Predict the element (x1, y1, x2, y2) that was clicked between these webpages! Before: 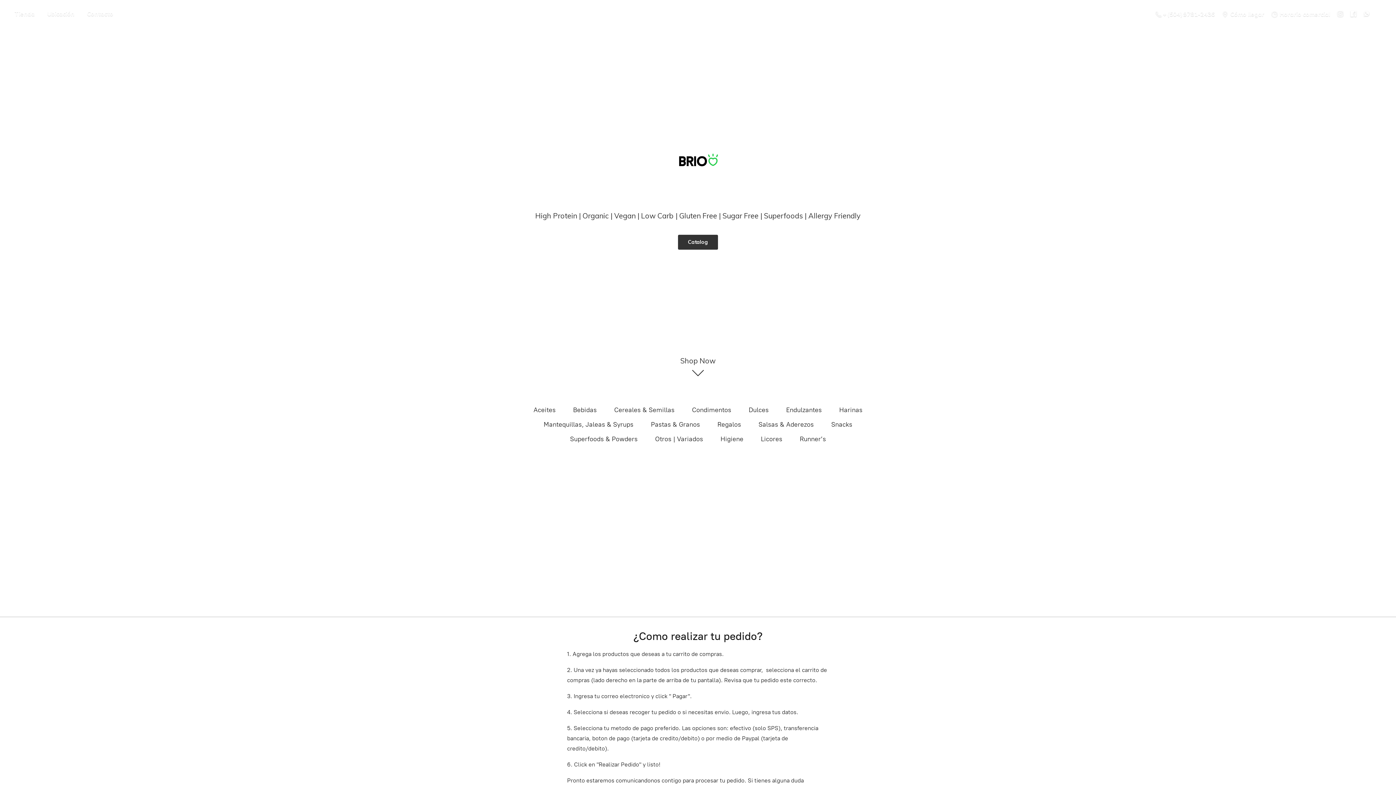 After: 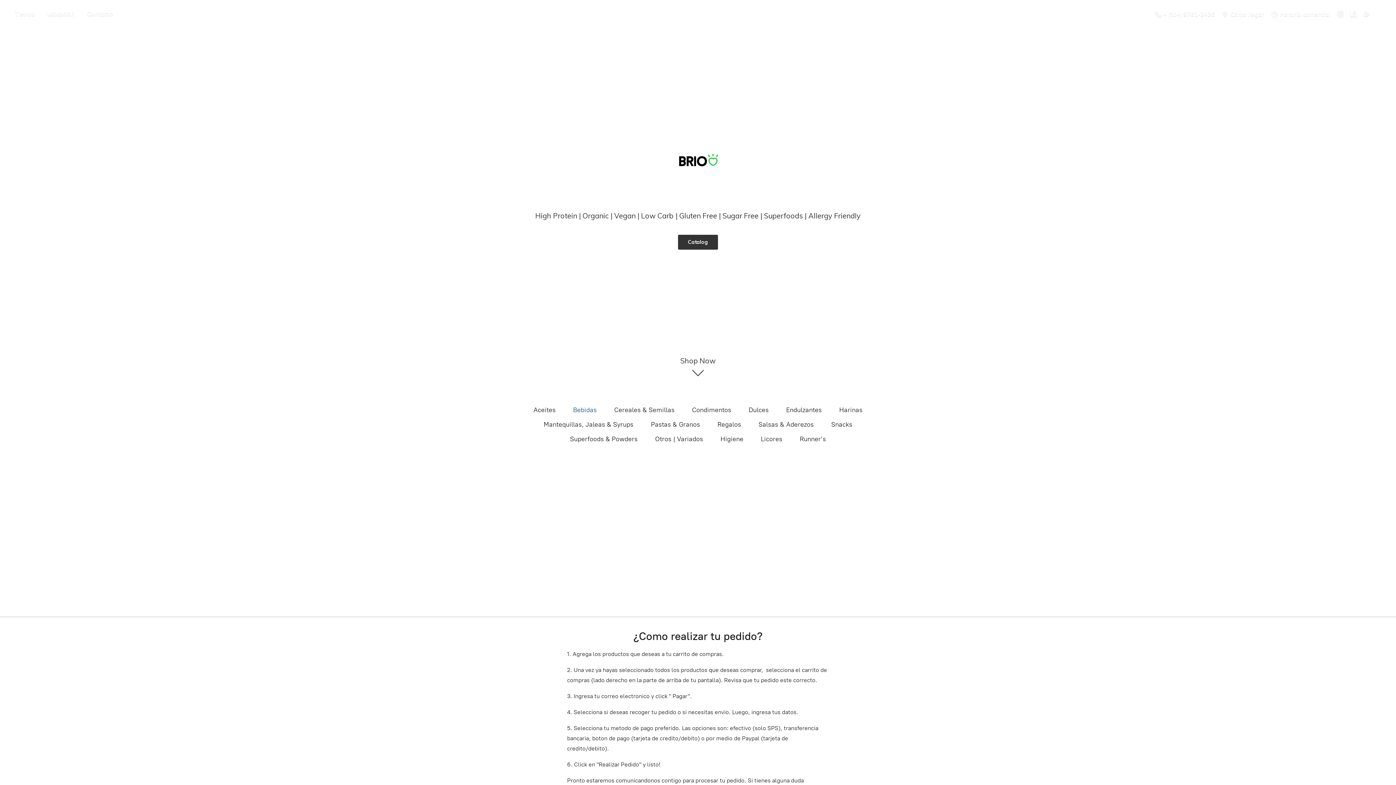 Action: bbox: (573, 404, 596, 416) label: Bebidas